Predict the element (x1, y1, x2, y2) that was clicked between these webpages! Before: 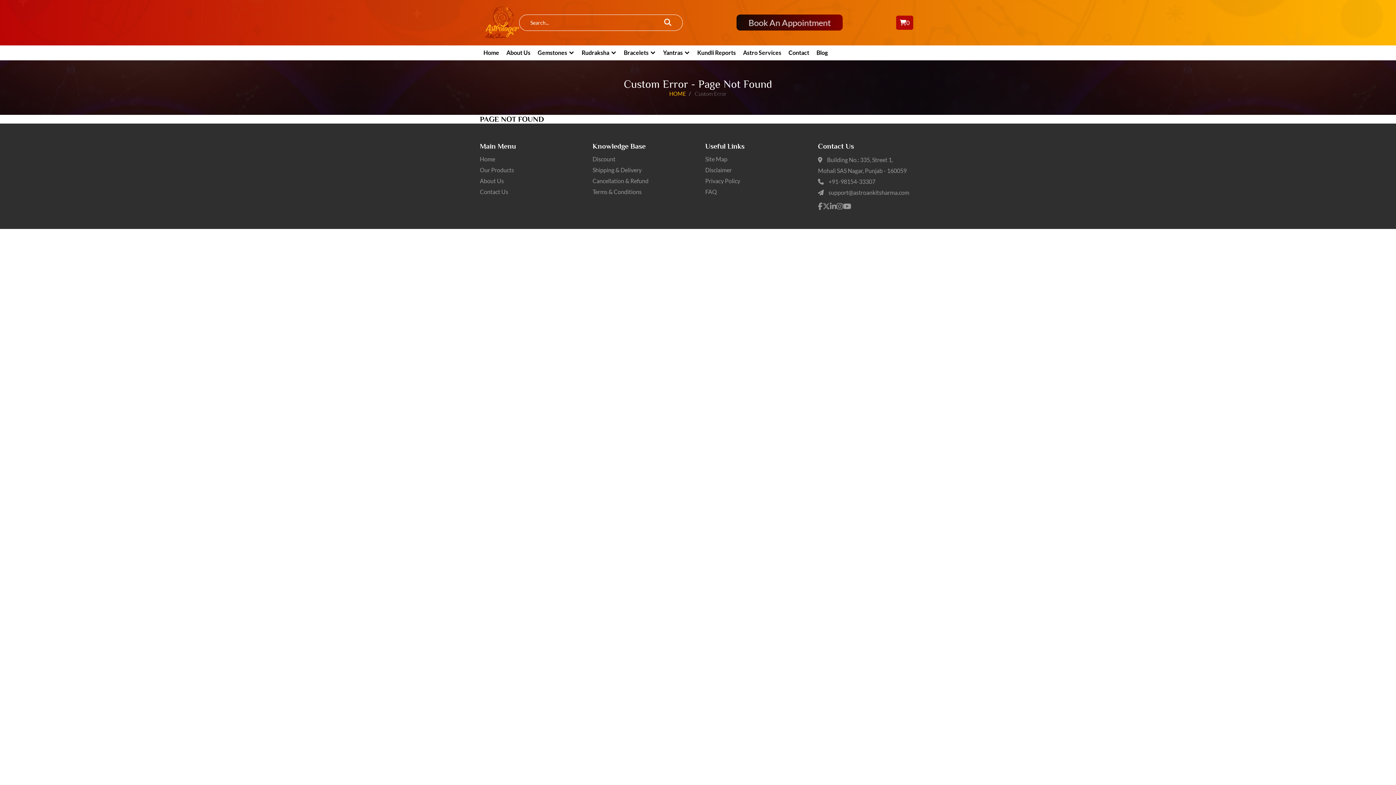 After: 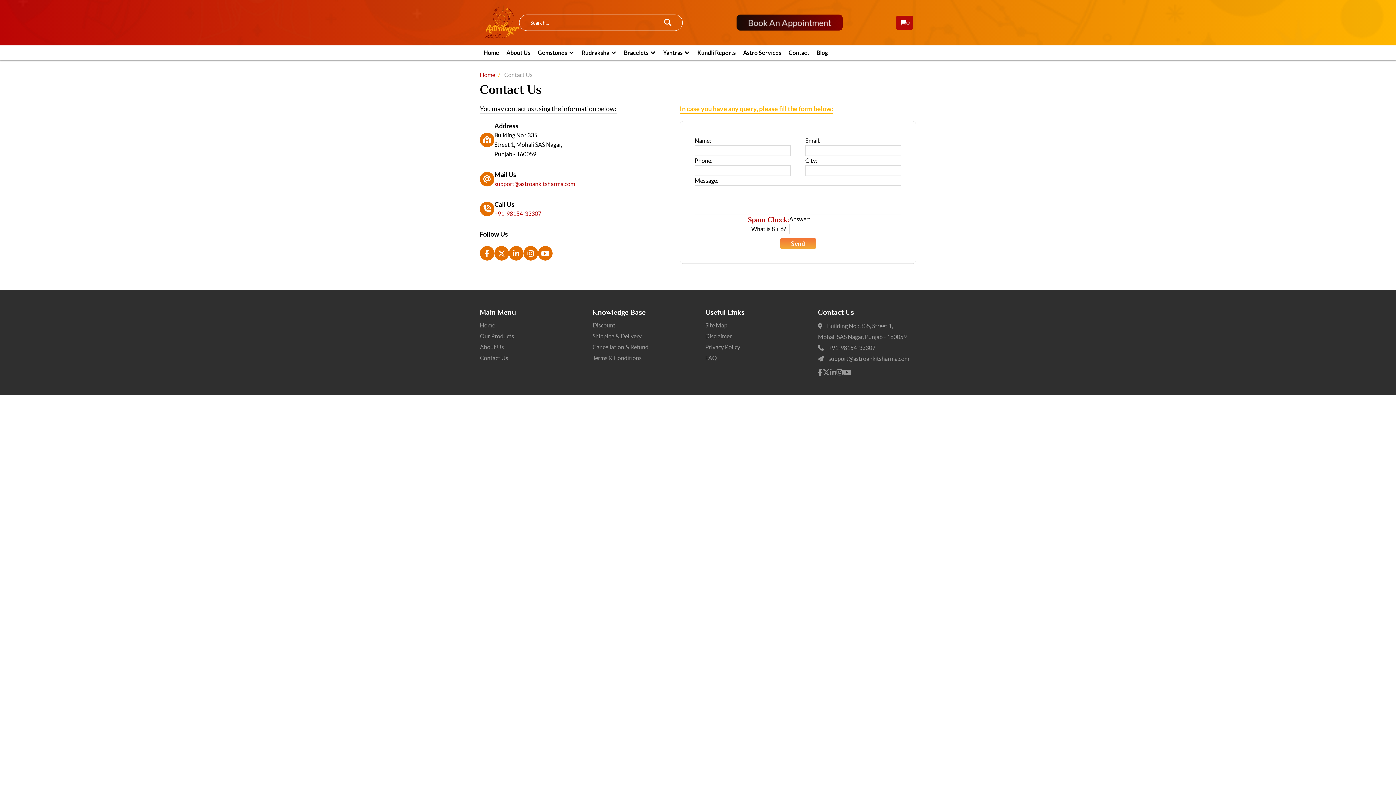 Action: bbox: (785, 45, 813, 60) label: Contact